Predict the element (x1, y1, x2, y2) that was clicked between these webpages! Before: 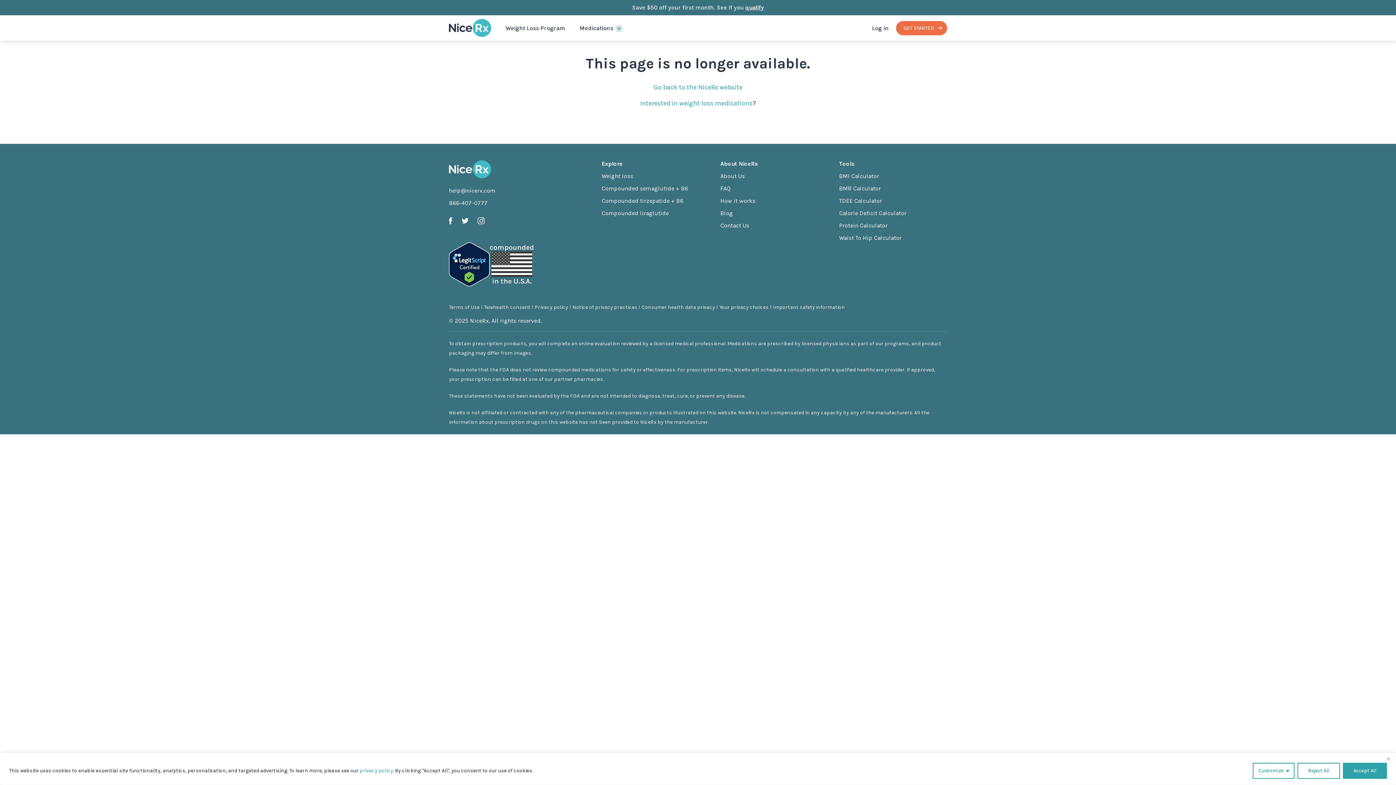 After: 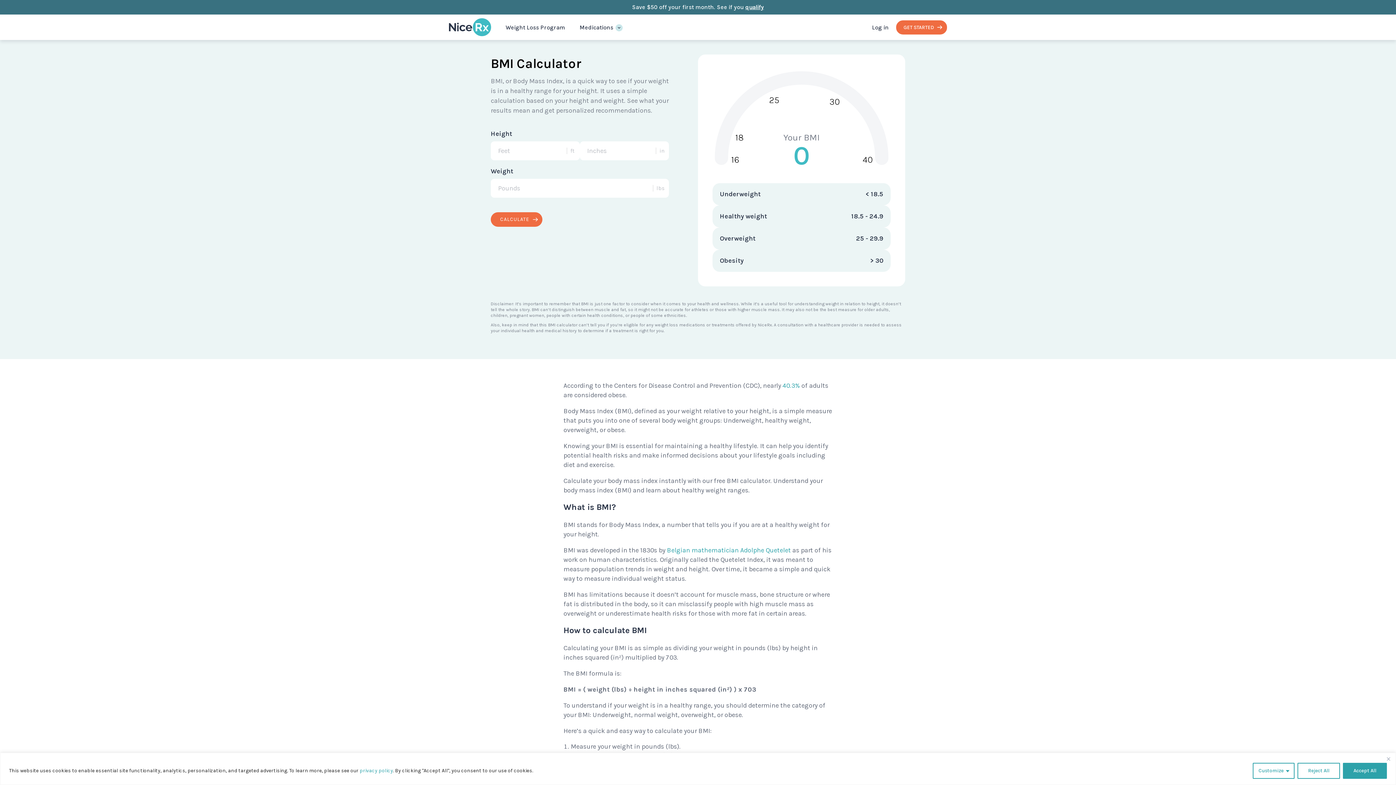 Action: label: BMI Calculator bbox: (839, 172, 879, 179)